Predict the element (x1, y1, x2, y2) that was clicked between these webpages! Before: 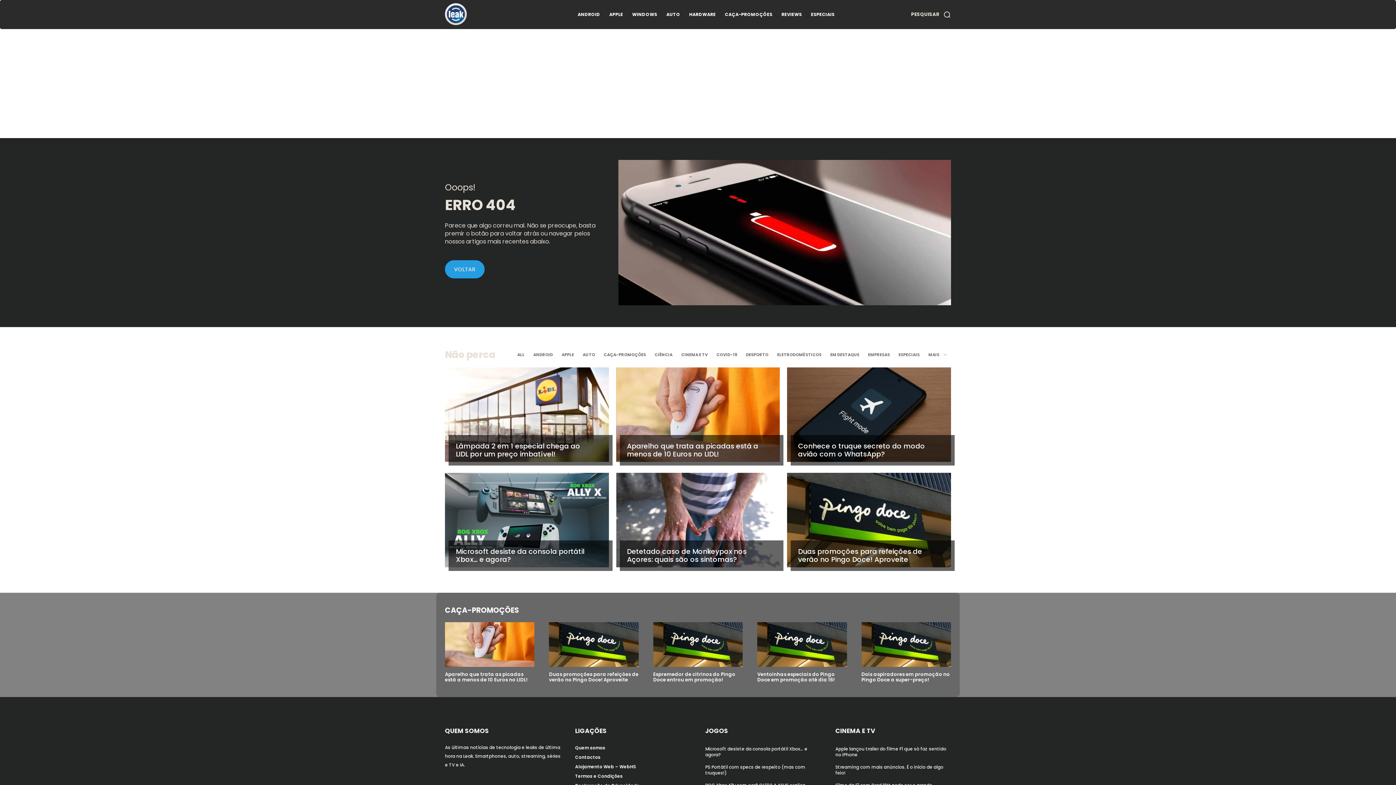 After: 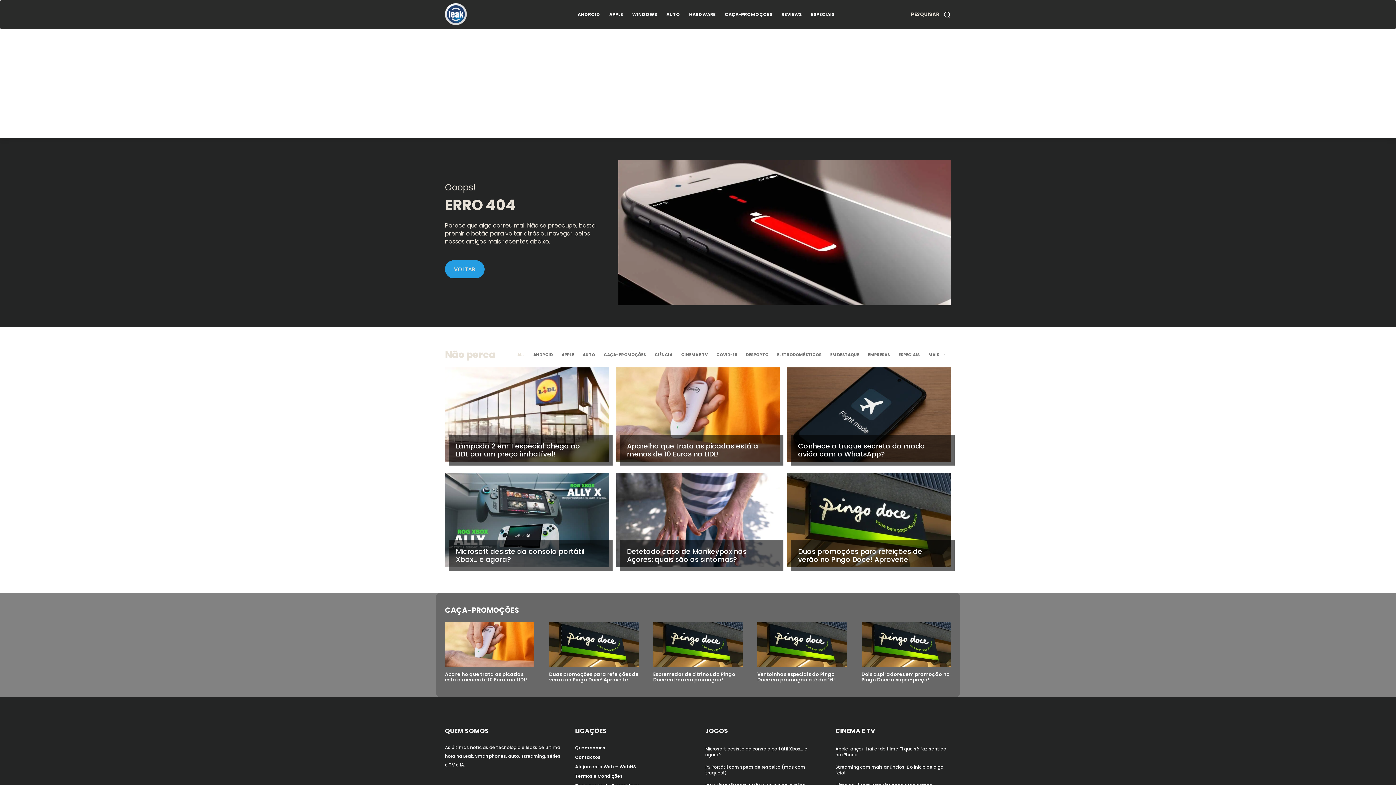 Action: bbox: (517, 352, 524, 357) label: ALL